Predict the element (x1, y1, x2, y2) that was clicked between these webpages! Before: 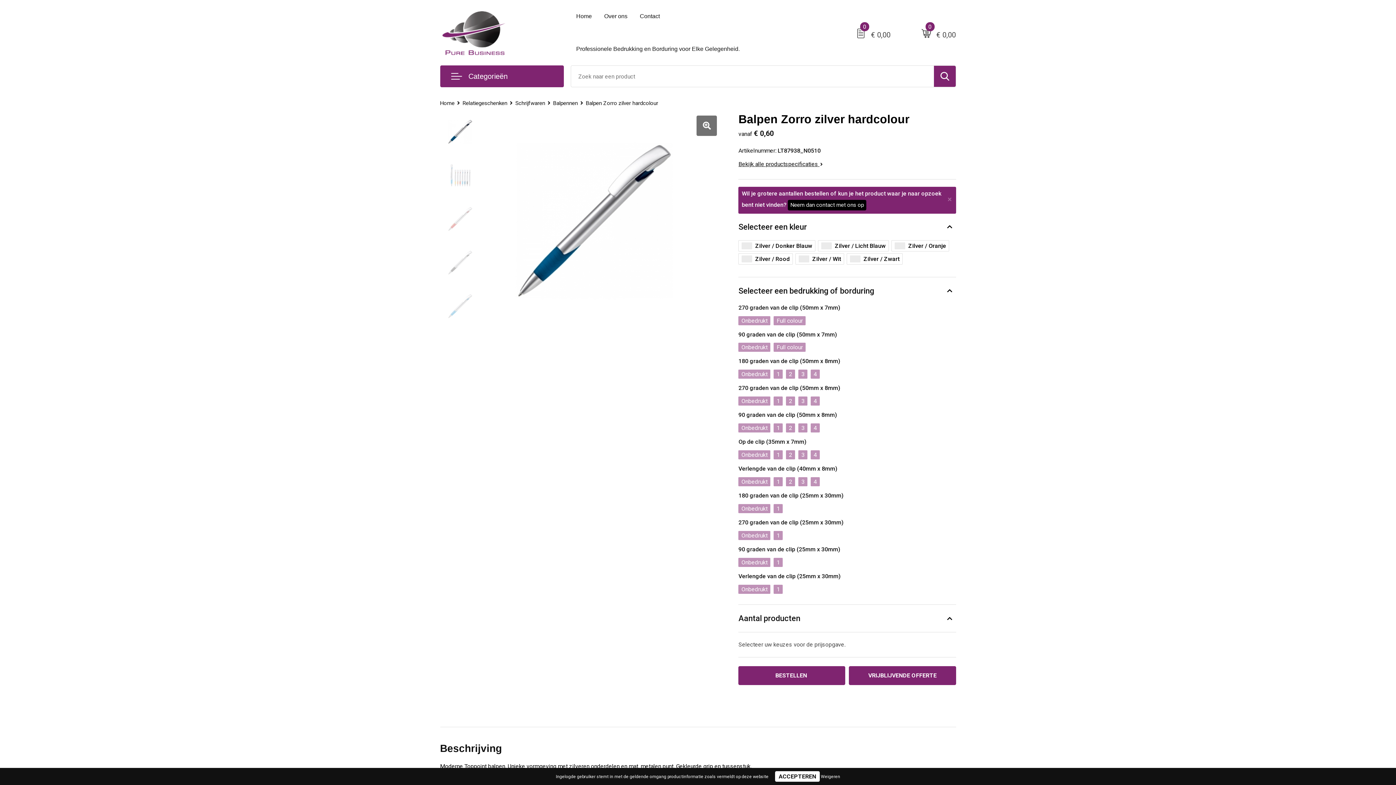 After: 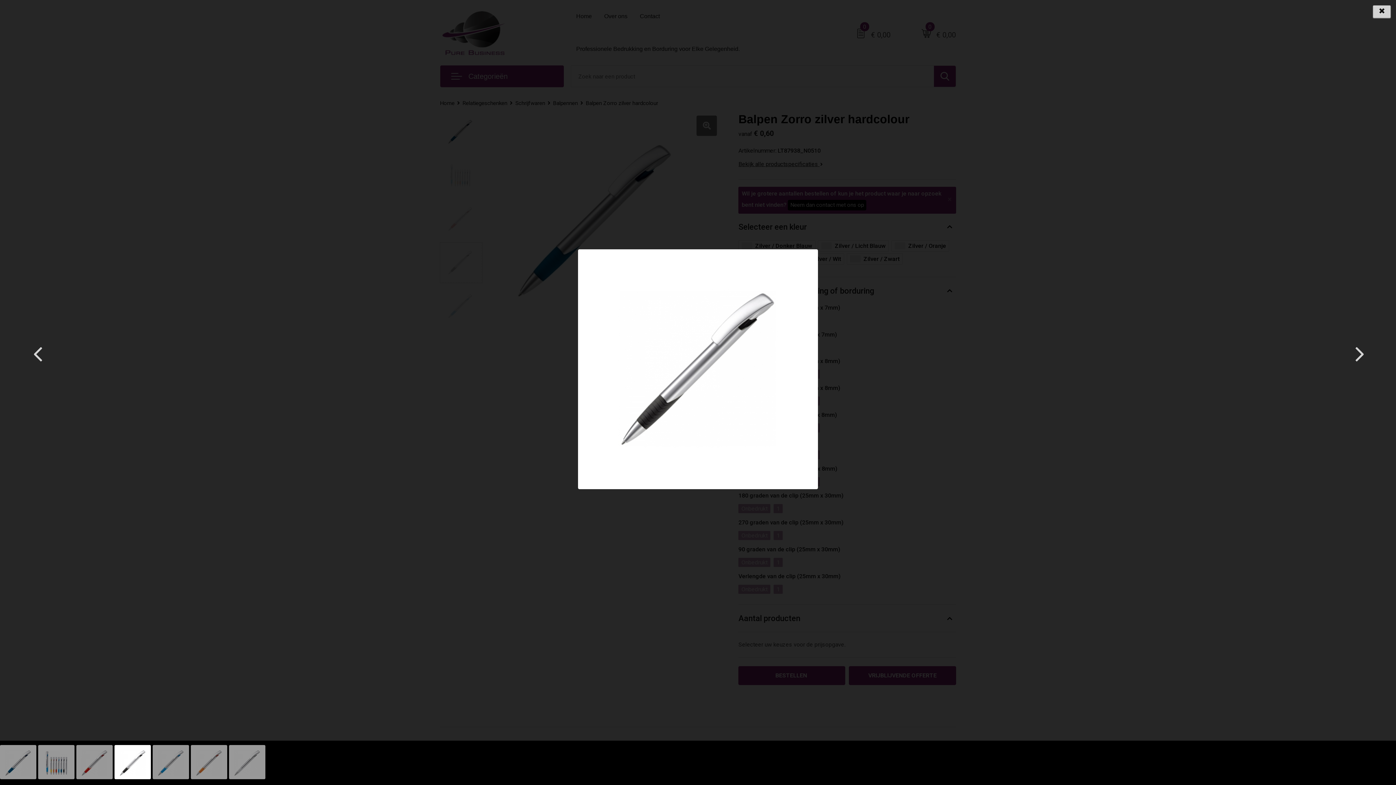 Action: bbox: (440, 242, 482, 282)